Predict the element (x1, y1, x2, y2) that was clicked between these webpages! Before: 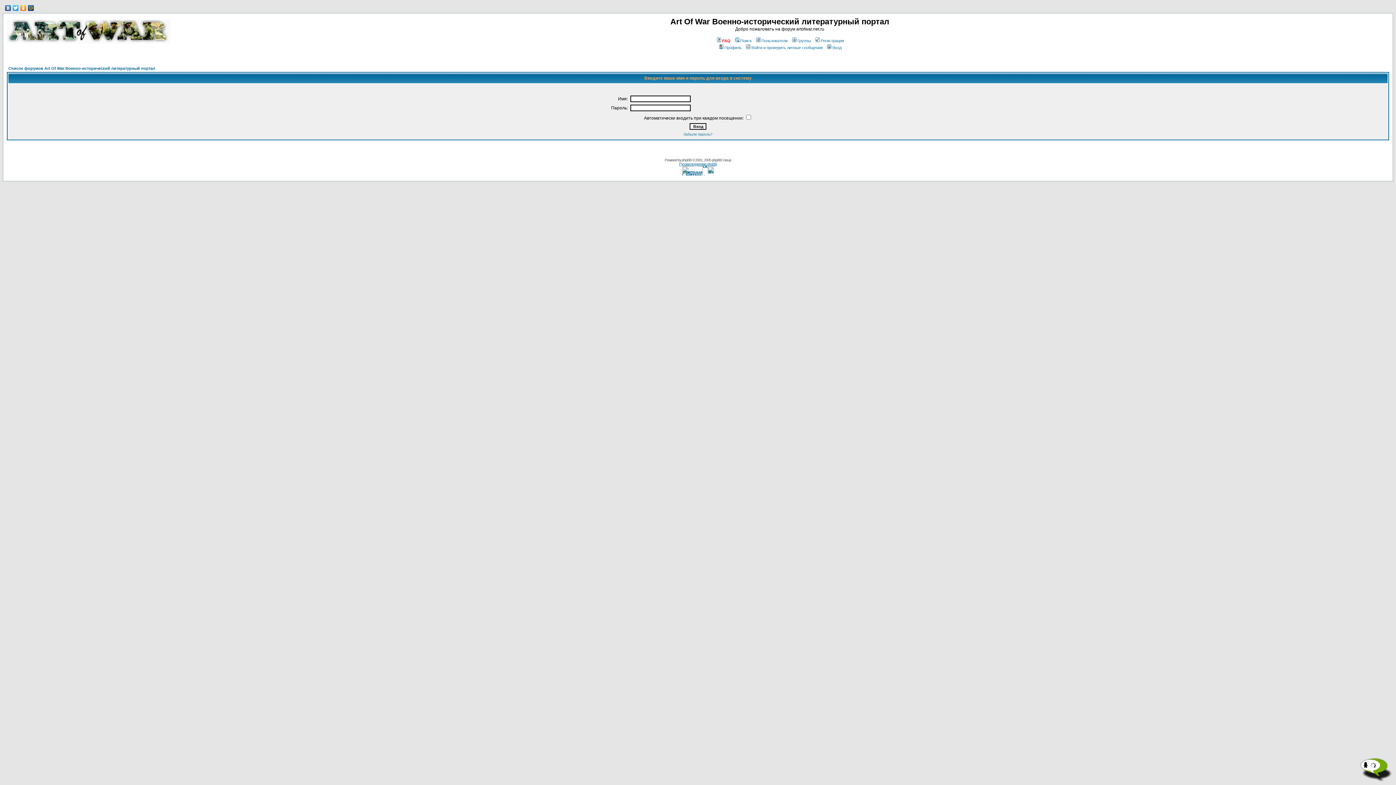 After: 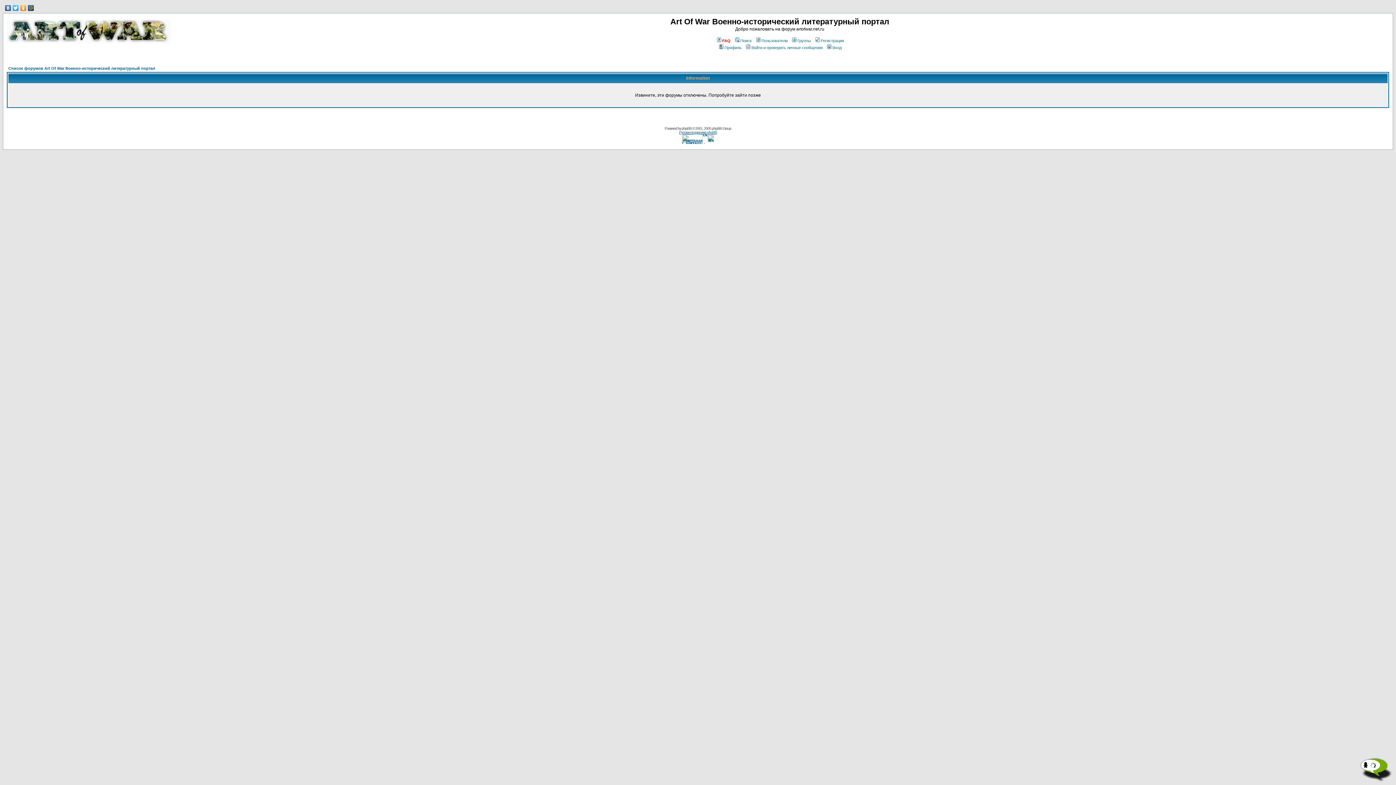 Action: label: Профиль bbox: (718, 45, 741, 49)